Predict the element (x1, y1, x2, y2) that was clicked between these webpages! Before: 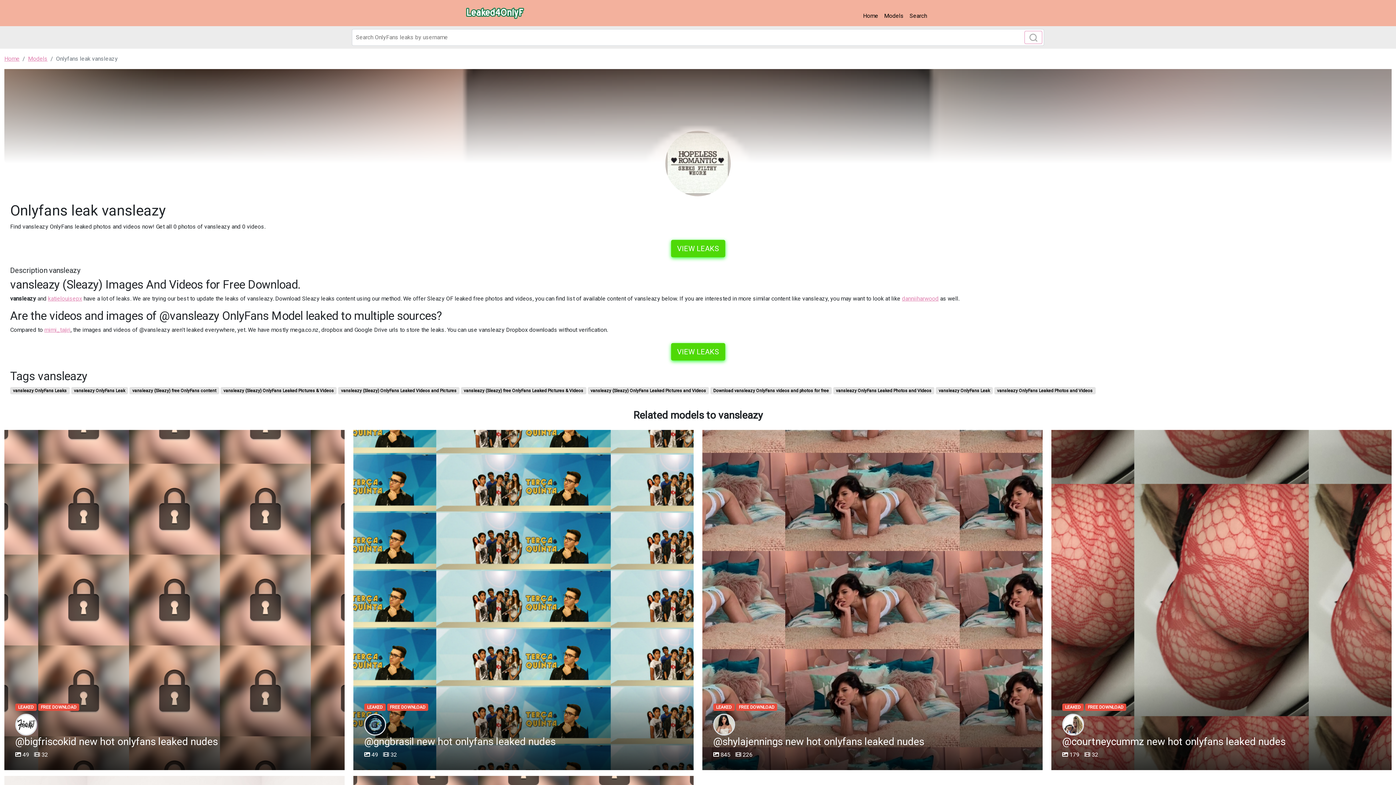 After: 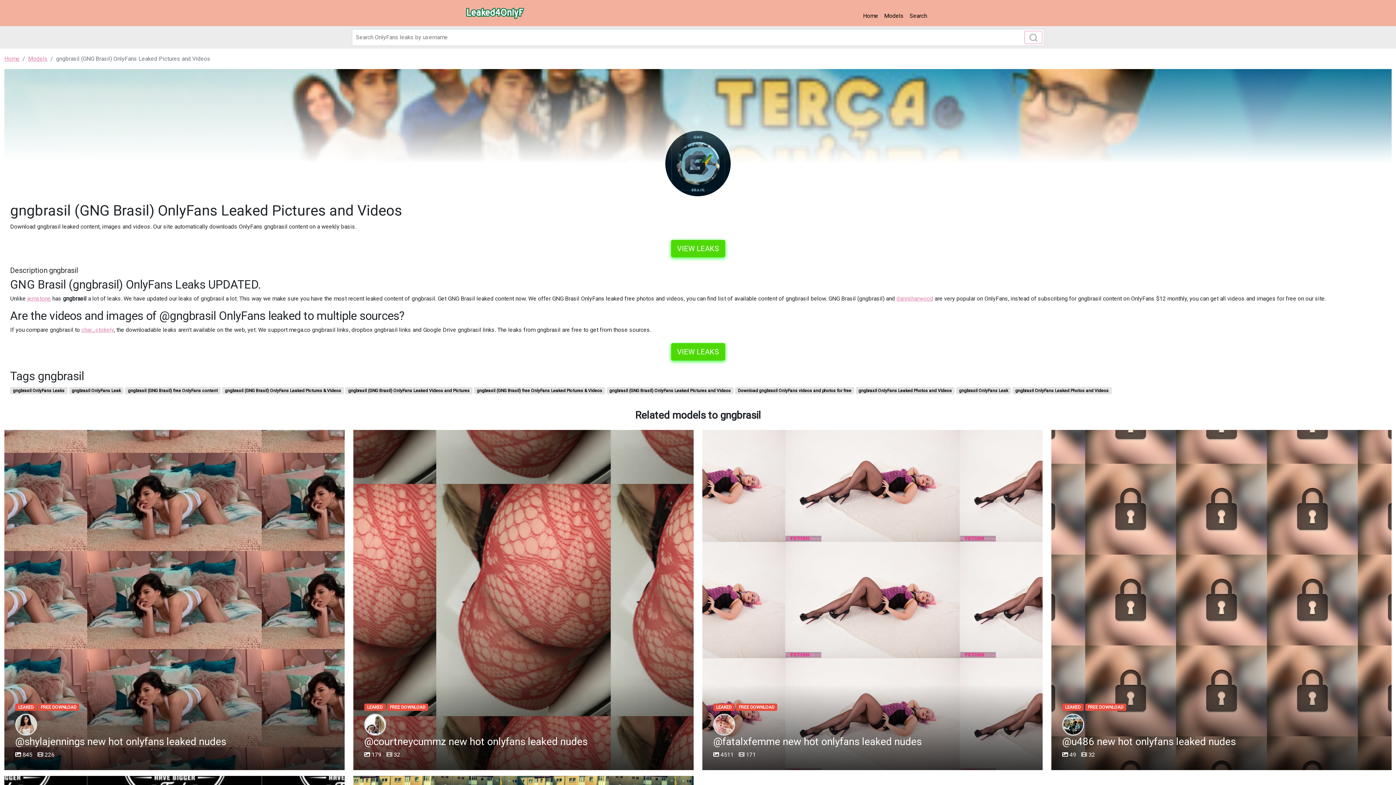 Action: label: LEAKED FREE DOWNLOAD
@gngbrasil new hot onlyfans leaked nudes
 49  32 bbox: (353, 430, 693, 770)